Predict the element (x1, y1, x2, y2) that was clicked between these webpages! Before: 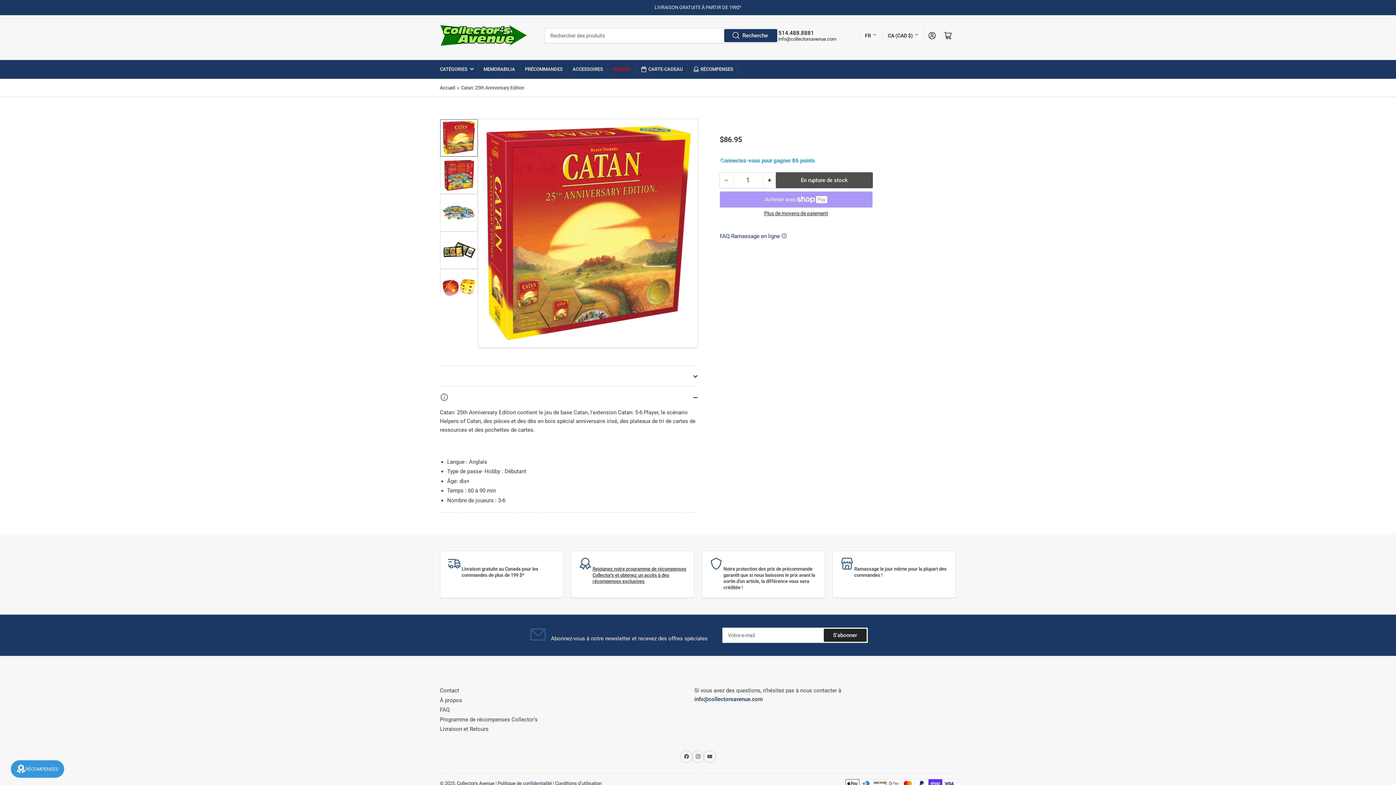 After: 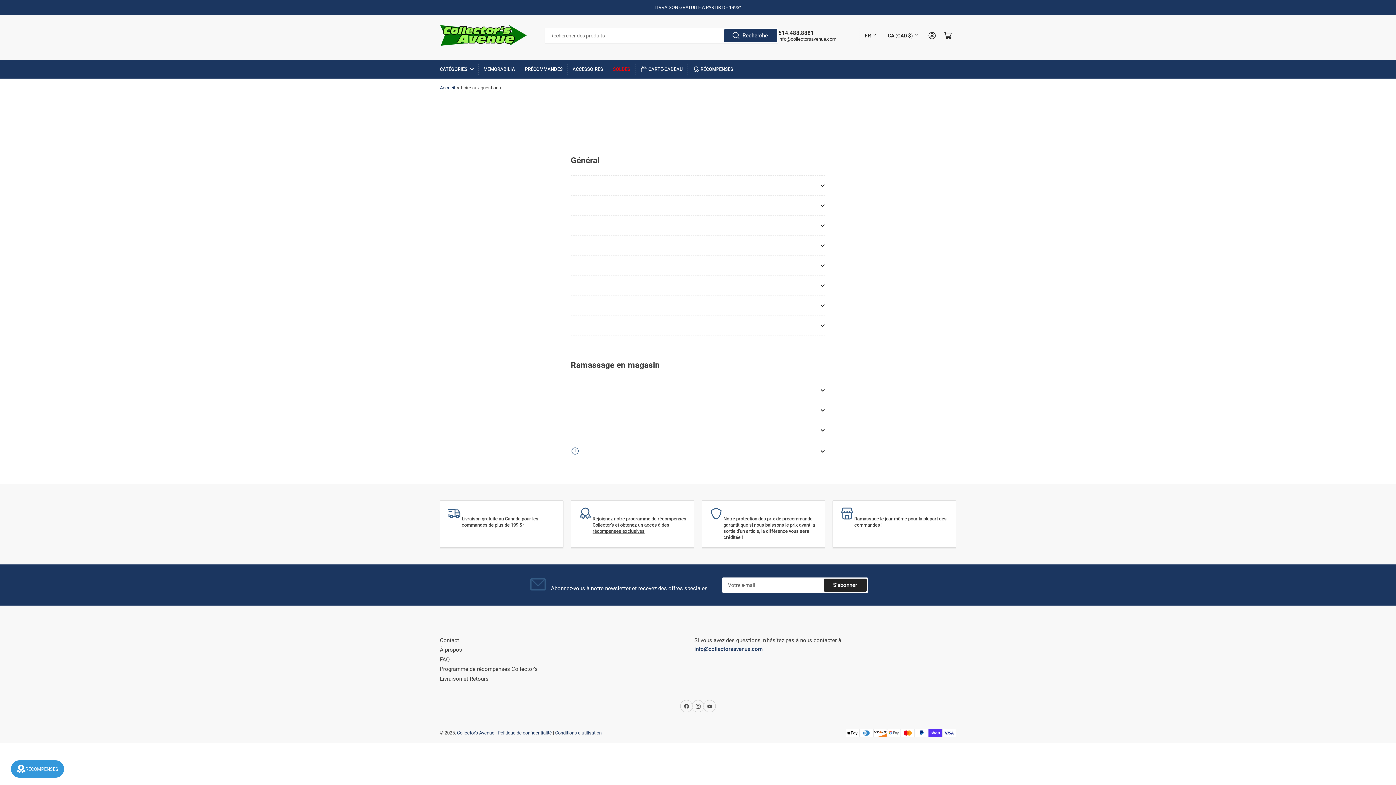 Action: bbox: (440, 706, 449, 713) label: FAQ